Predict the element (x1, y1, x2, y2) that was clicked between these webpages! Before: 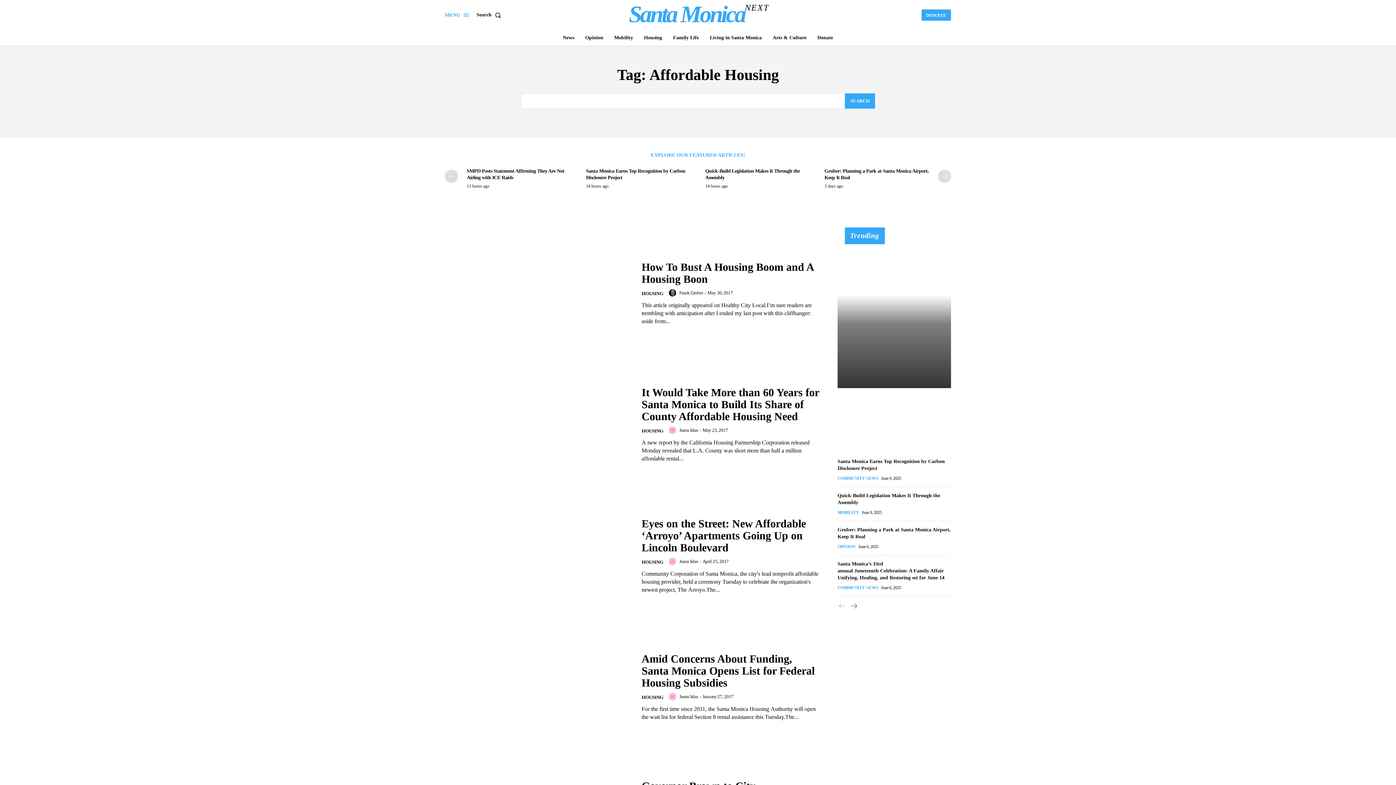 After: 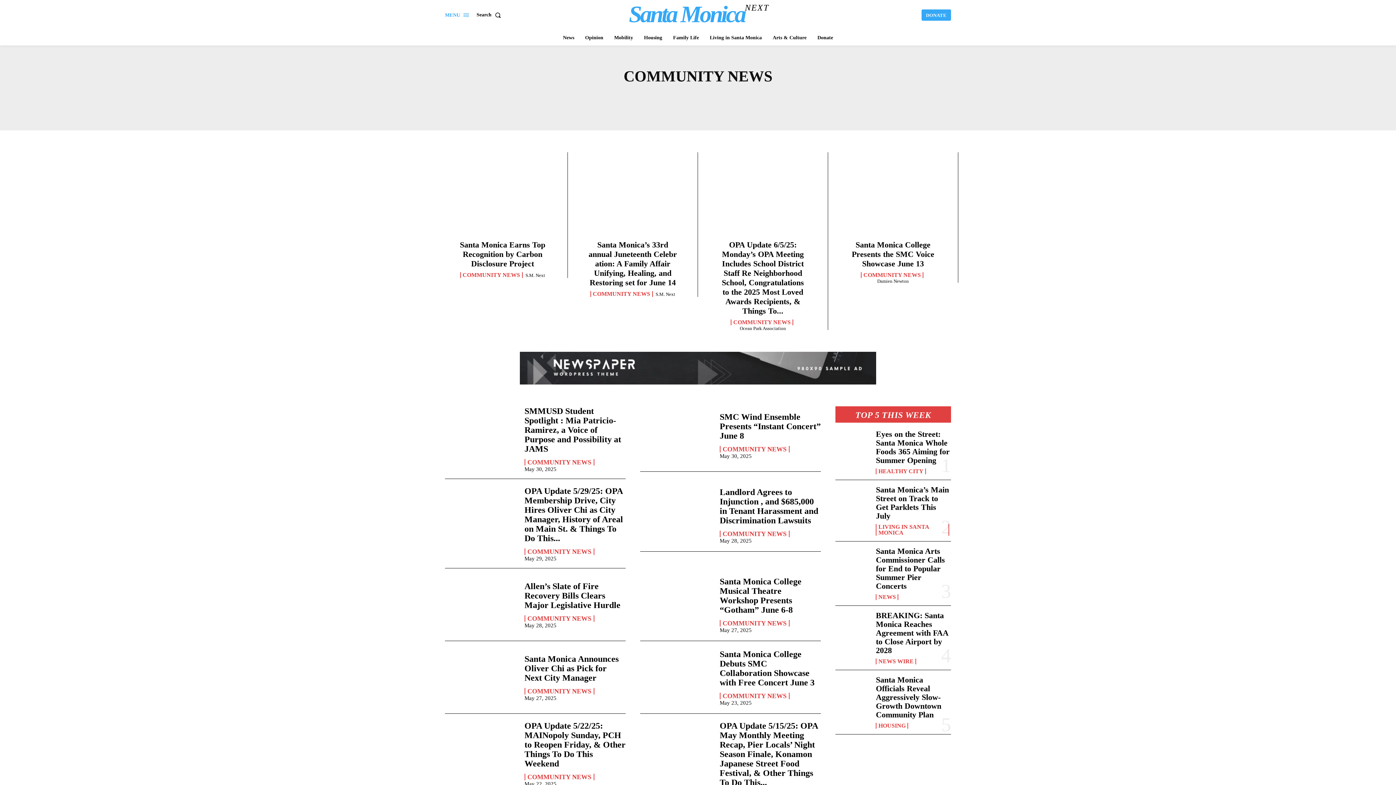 Action: label: COMMUNITY NEWS bbox: (837, 475, 878, 481)